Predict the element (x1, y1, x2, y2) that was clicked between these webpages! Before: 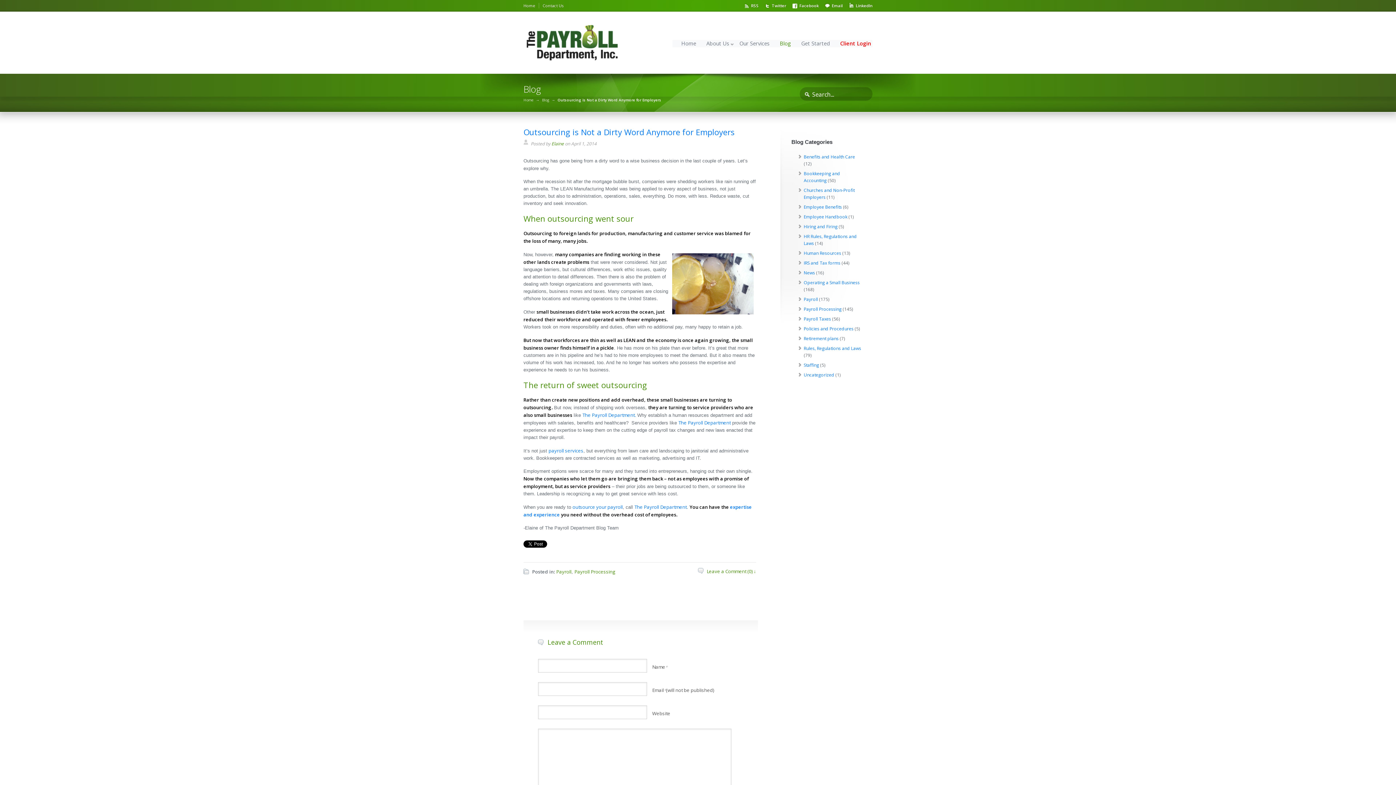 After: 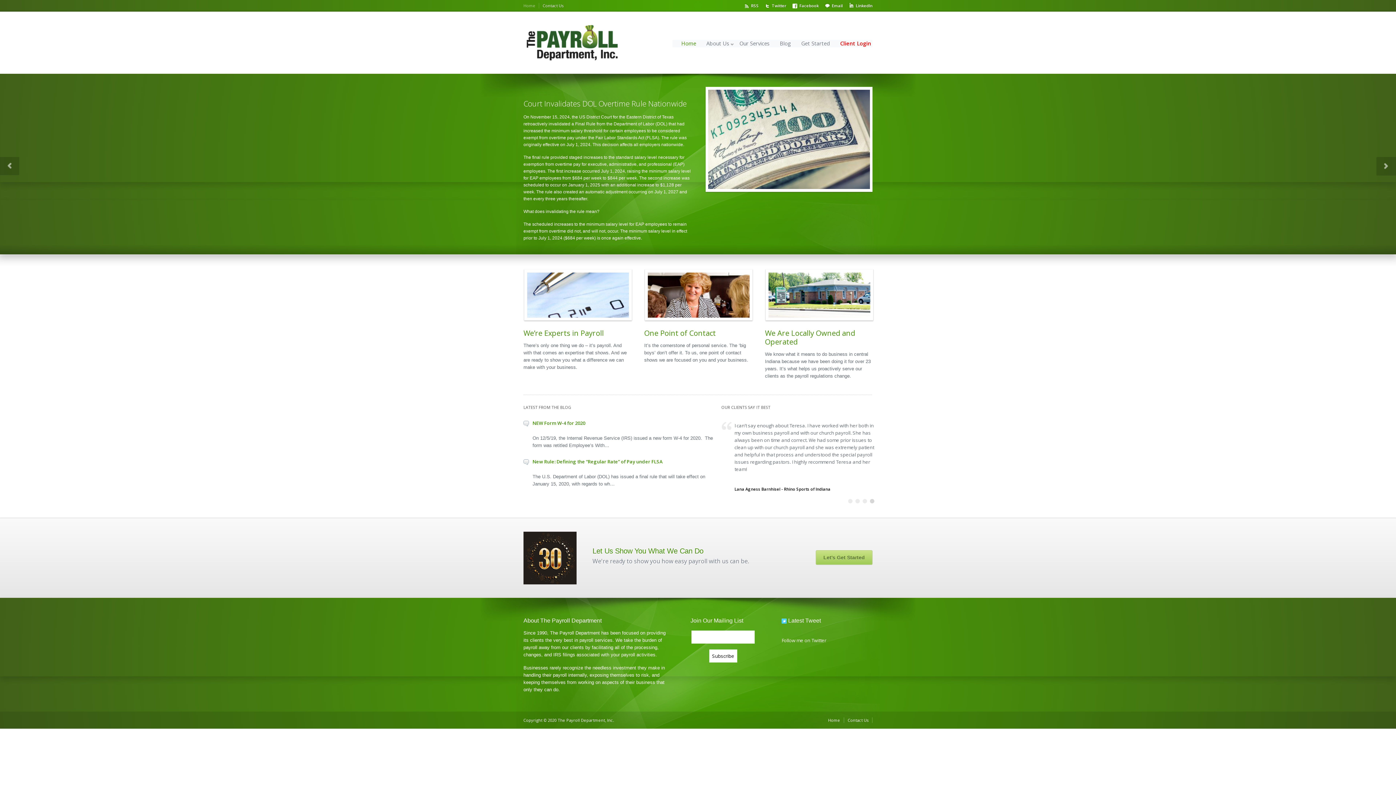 Action: bbox: (523, 2, 539, 8) label: Home